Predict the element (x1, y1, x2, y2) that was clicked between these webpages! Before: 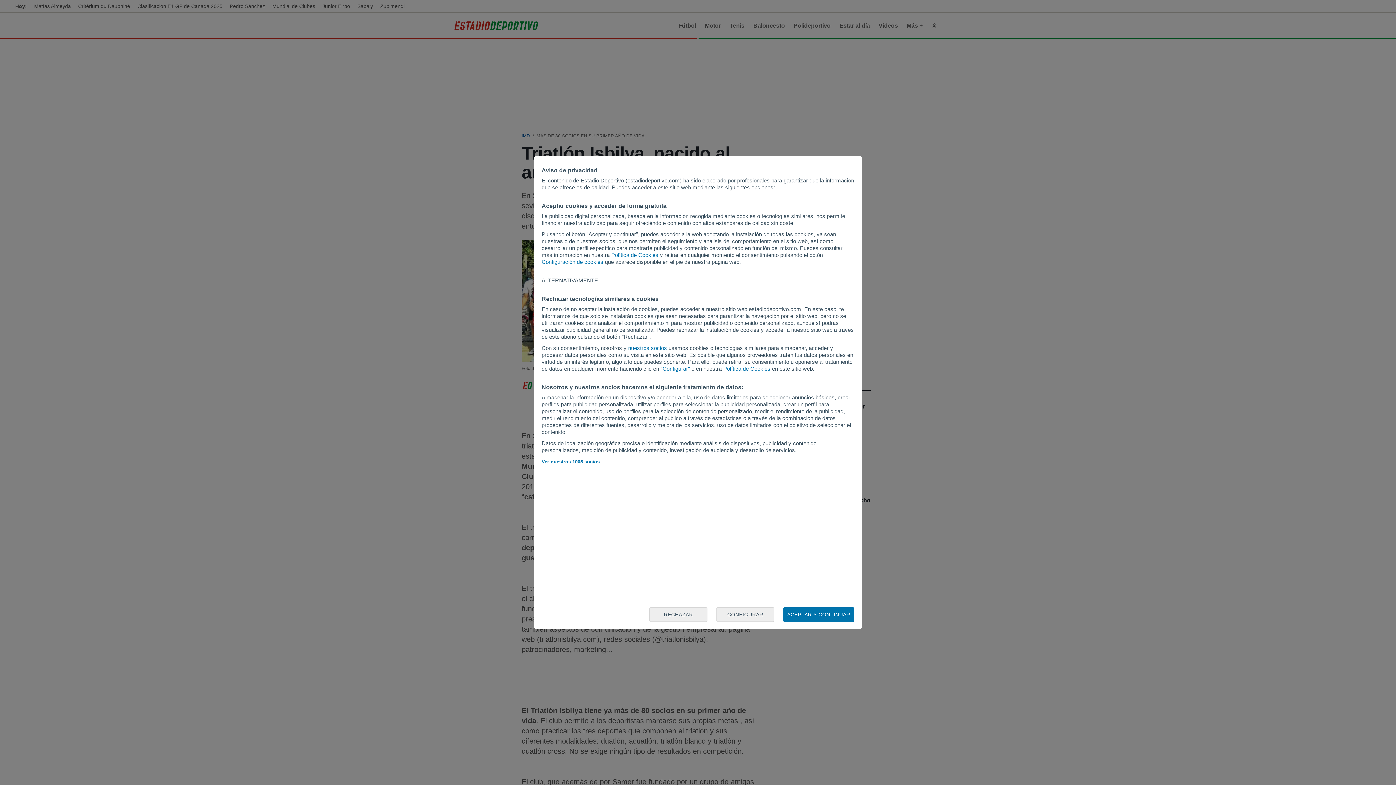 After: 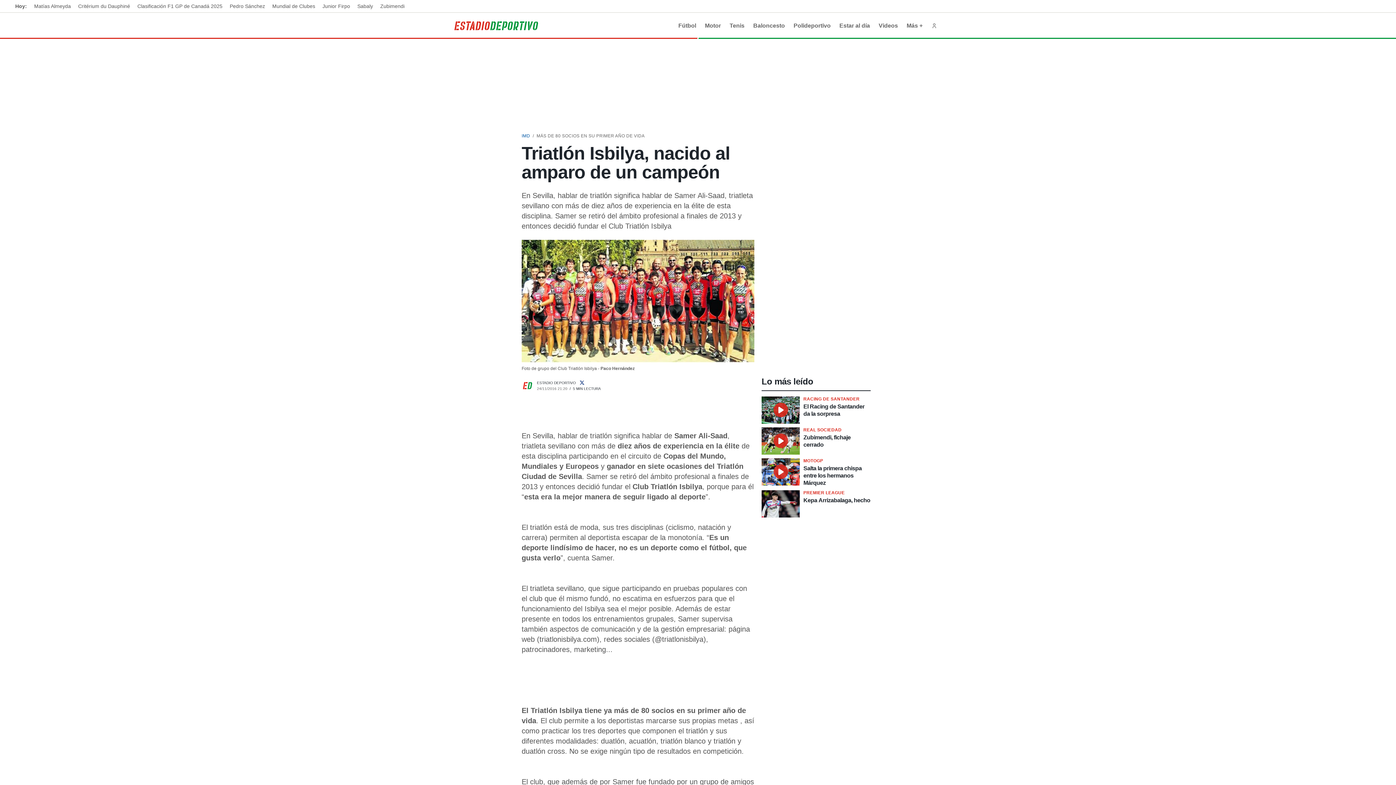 Action: bbox: (783, 607, 854, 622) label: ACEPTAR Y CONTINUAR